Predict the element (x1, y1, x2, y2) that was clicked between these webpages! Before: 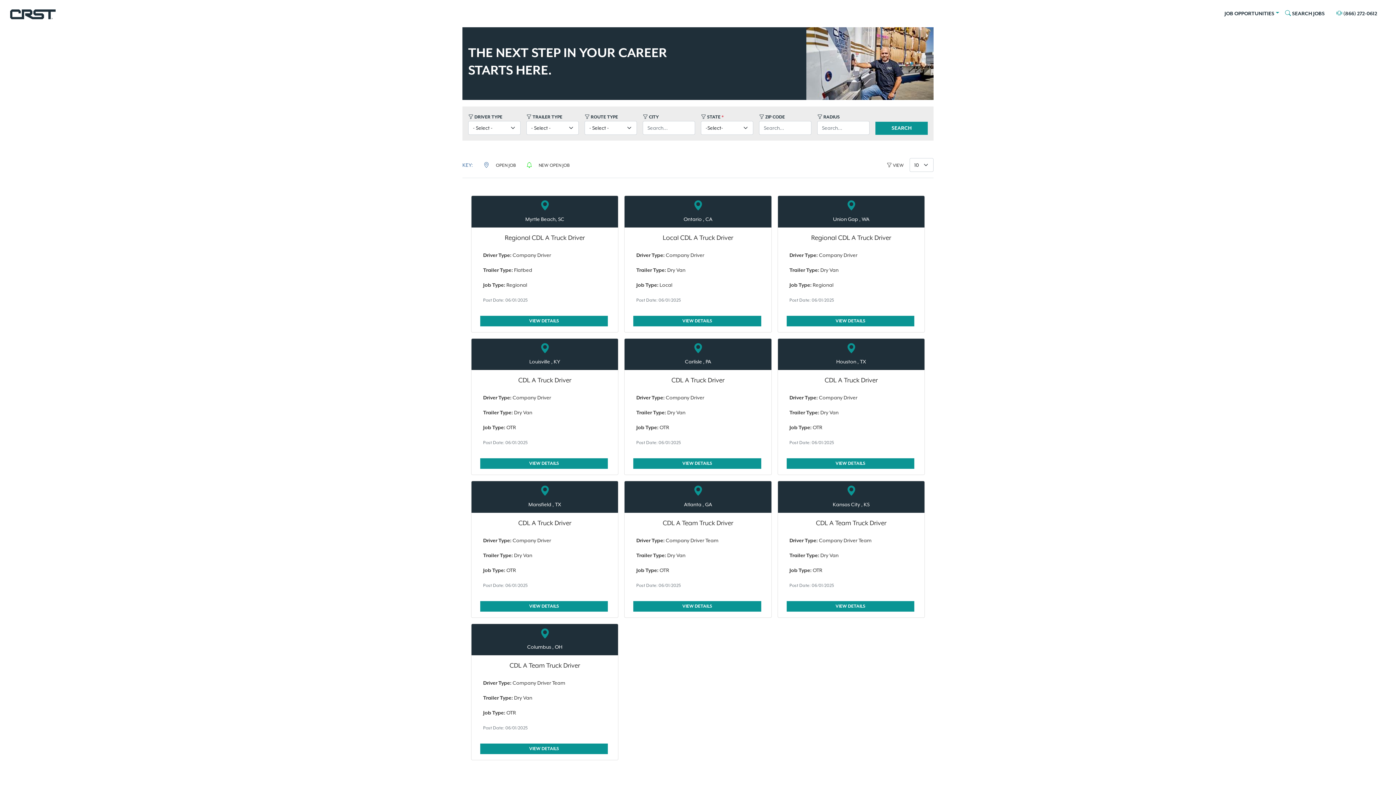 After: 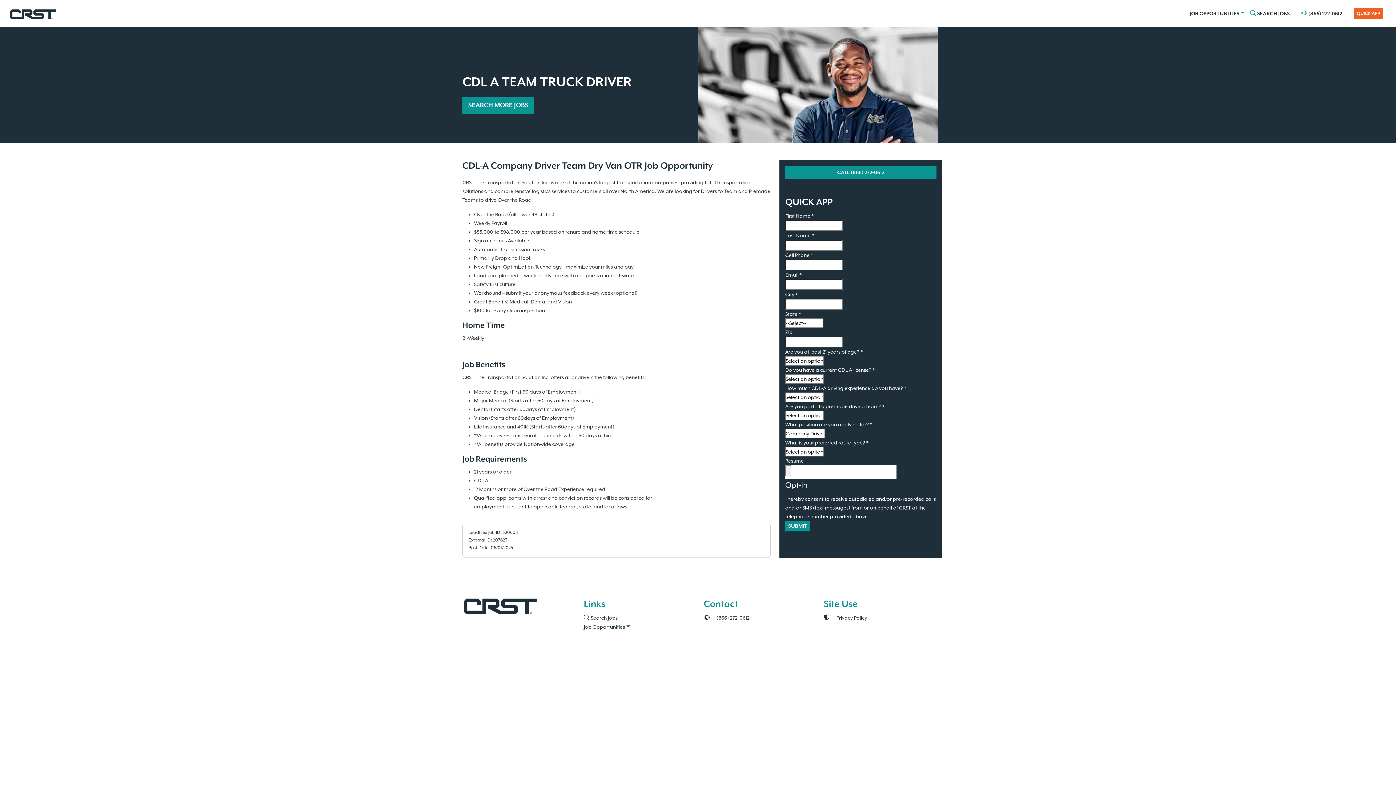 Action: label: VIEW DETAILS bbox: (633, 637, 761, 647)